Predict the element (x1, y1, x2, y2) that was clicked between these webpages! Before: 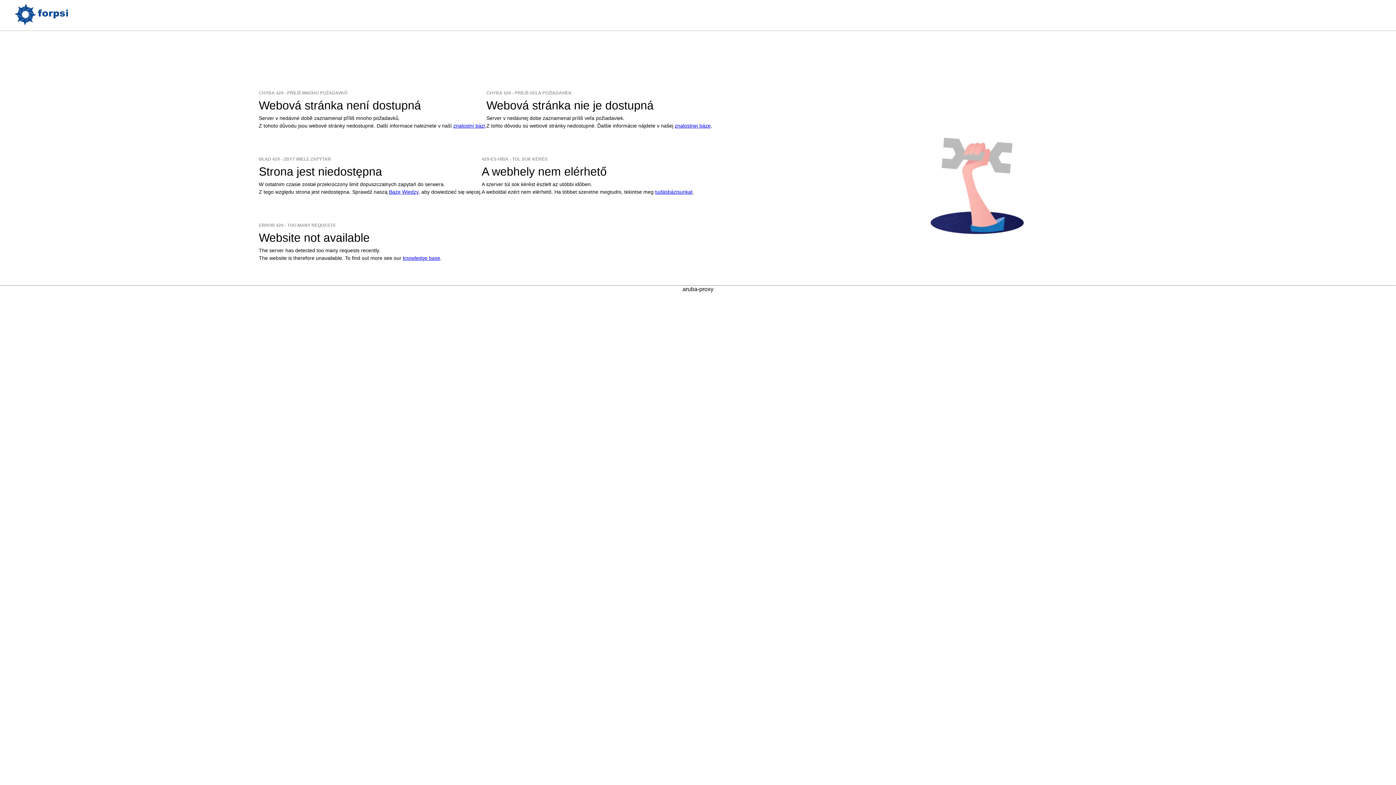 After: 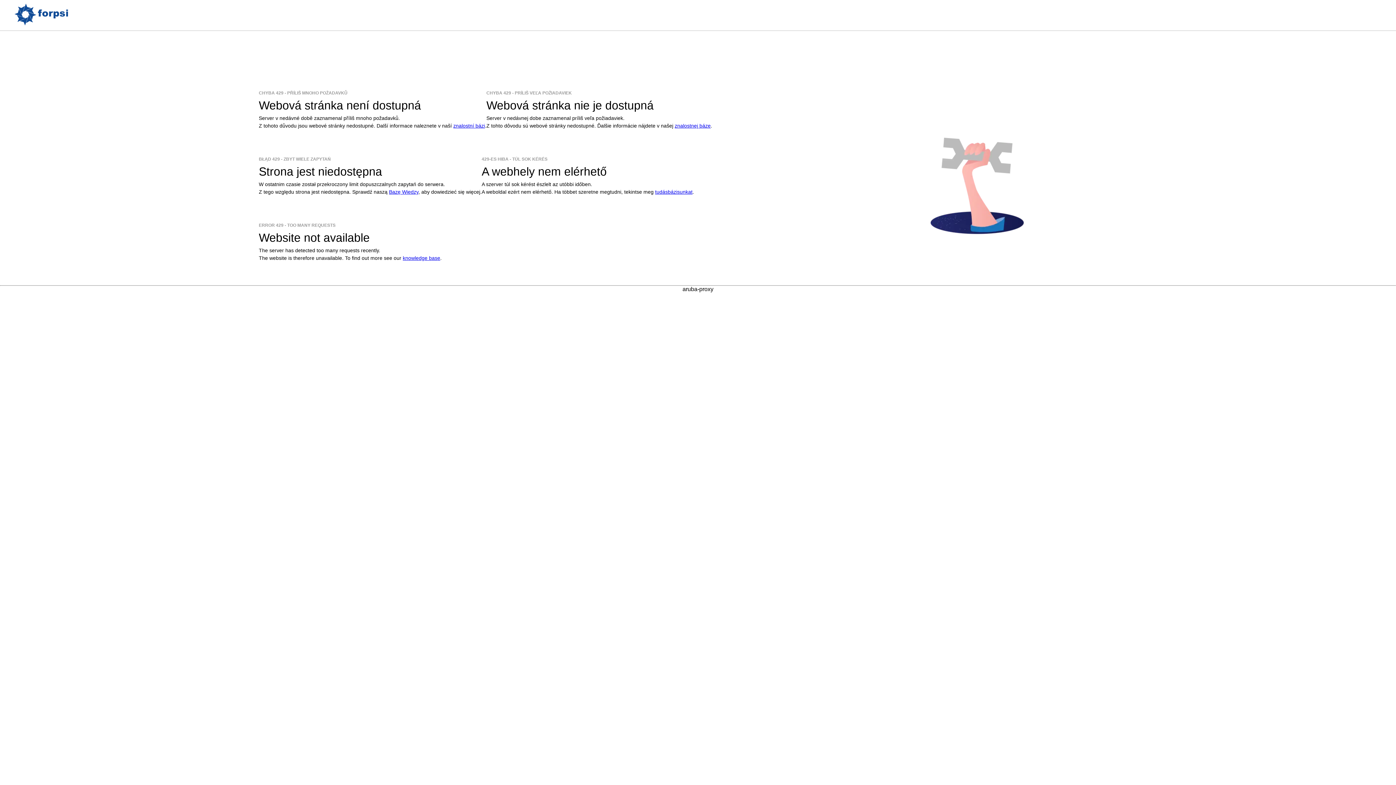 Action: label: znalostní bázi bbox: (453, 122, 485, 128)